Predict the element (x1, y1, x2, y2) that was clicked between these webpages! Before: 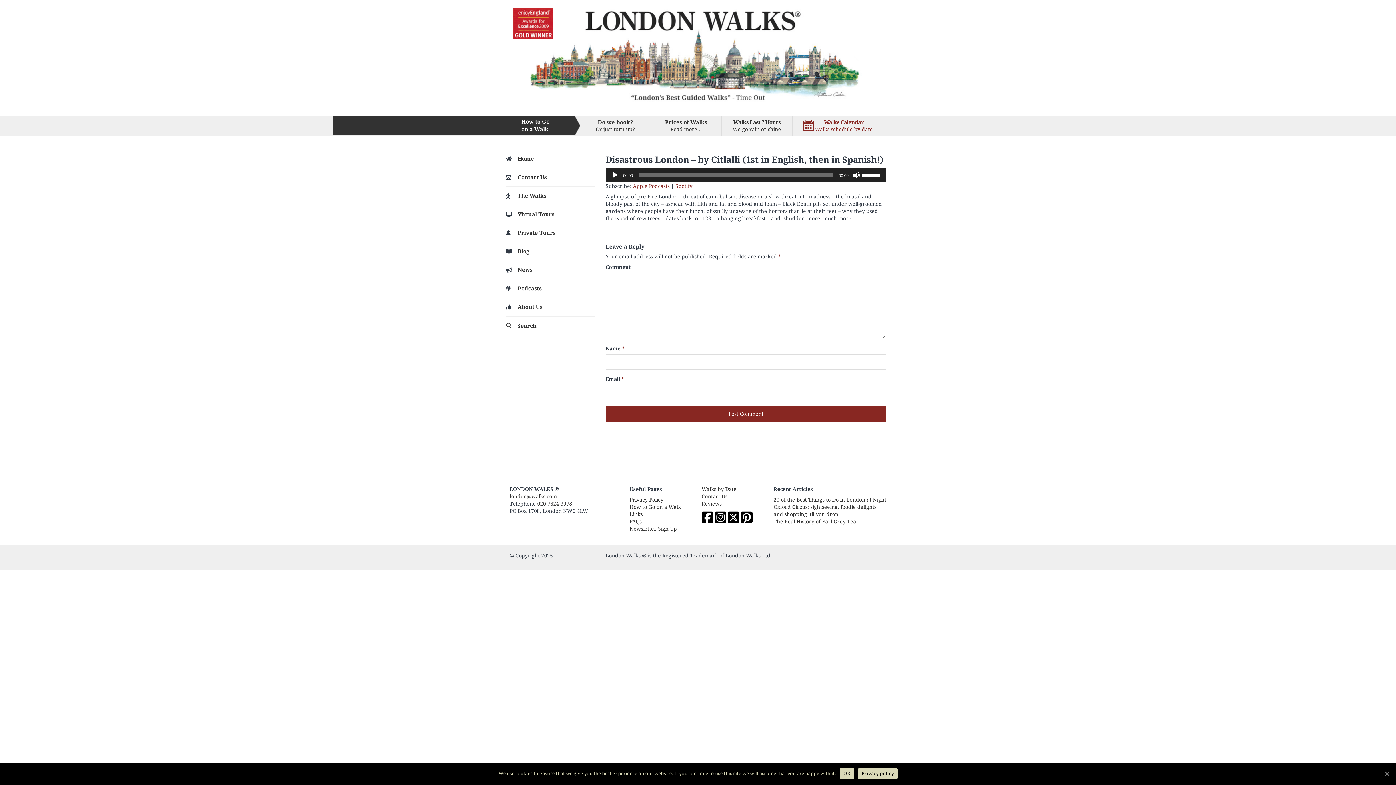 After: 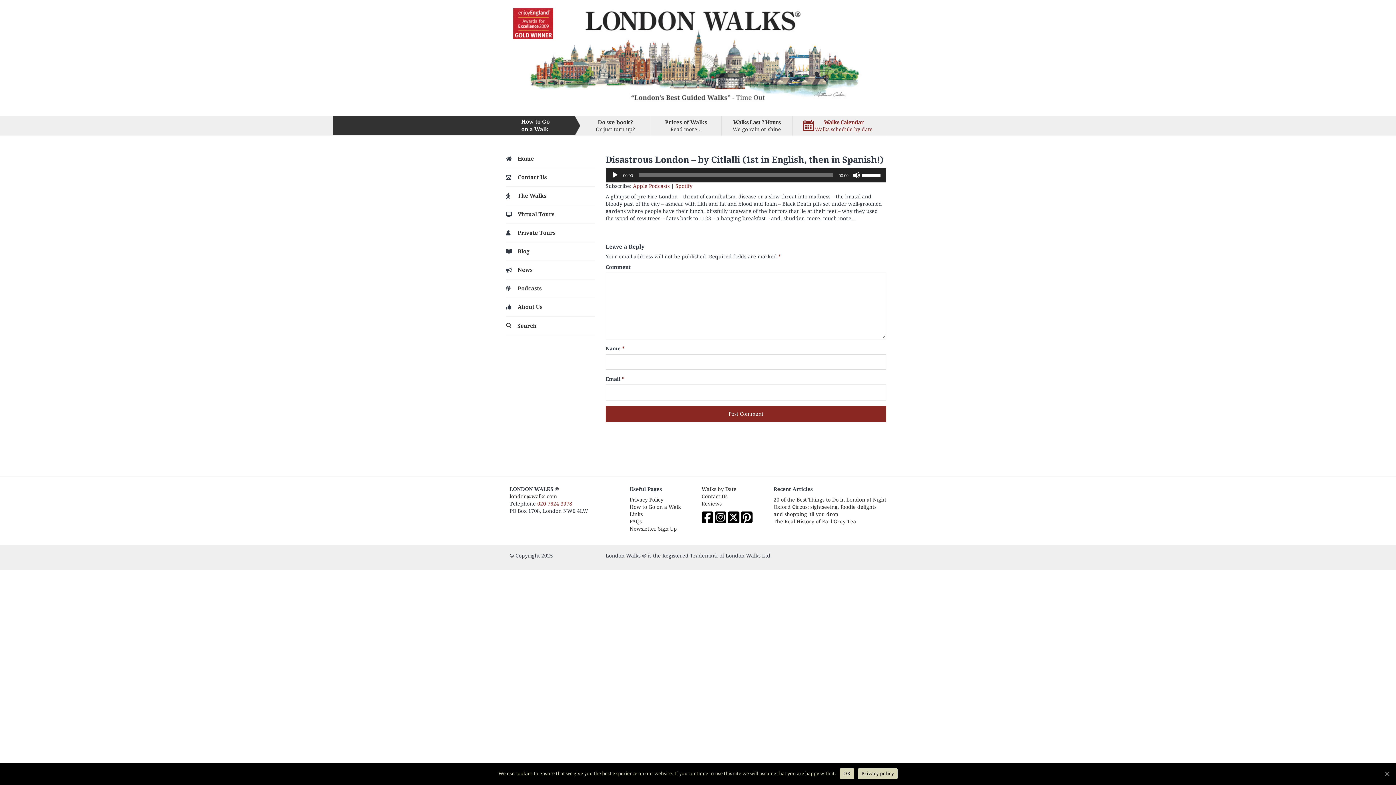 Action: bbox: (537, 501, 572, 506) label: 020 7624 3978